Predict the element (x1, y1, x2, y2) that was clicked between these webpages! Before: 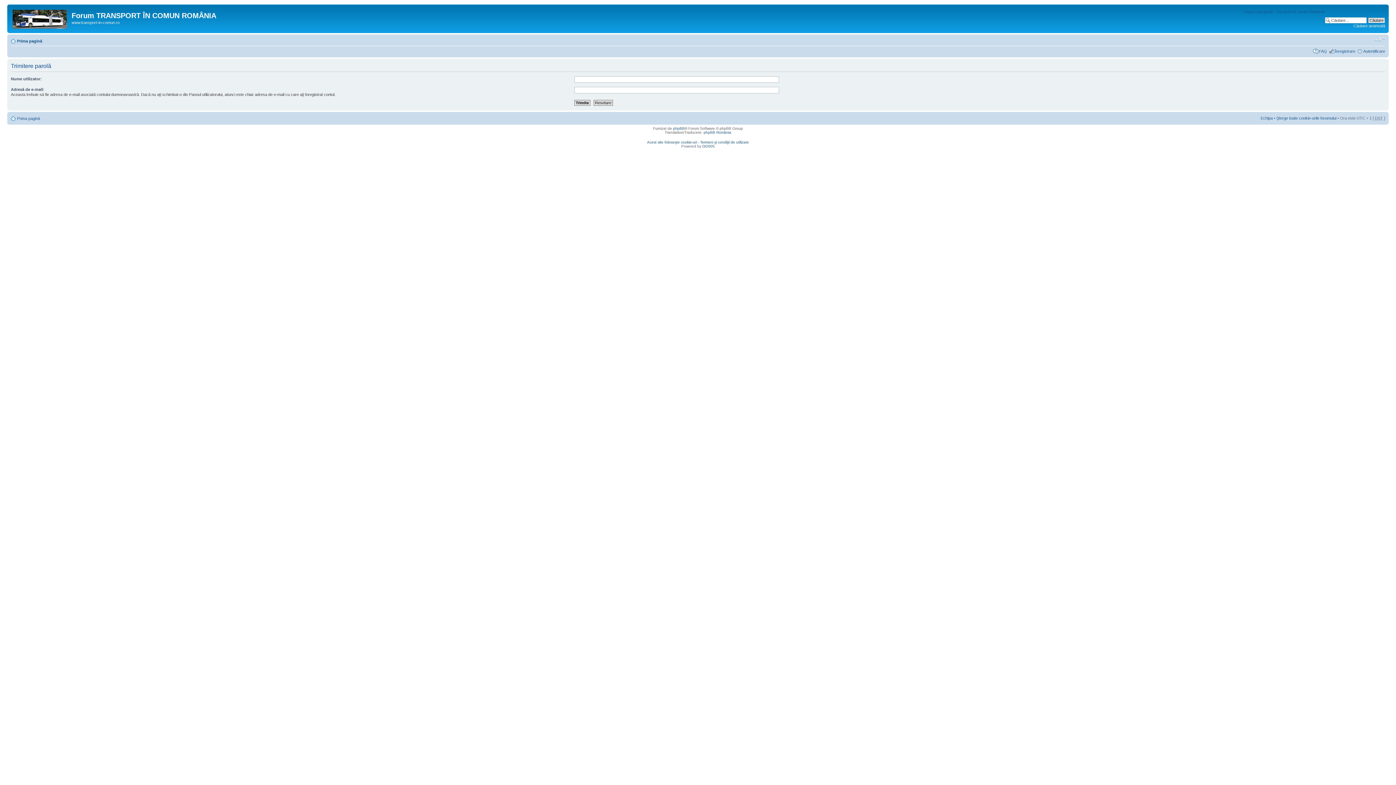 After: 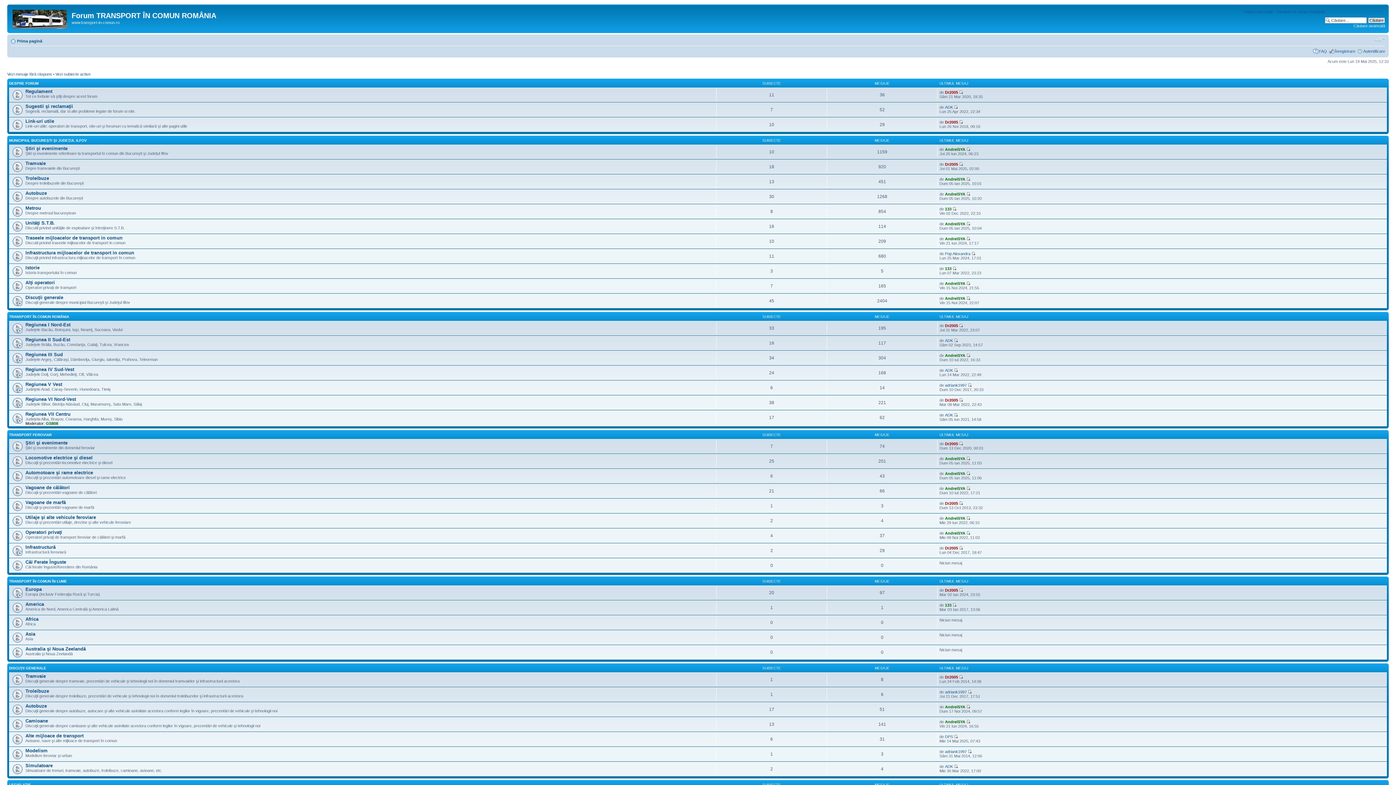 Action: label: Prima pagină bbox: (17, 38, 42, 43)